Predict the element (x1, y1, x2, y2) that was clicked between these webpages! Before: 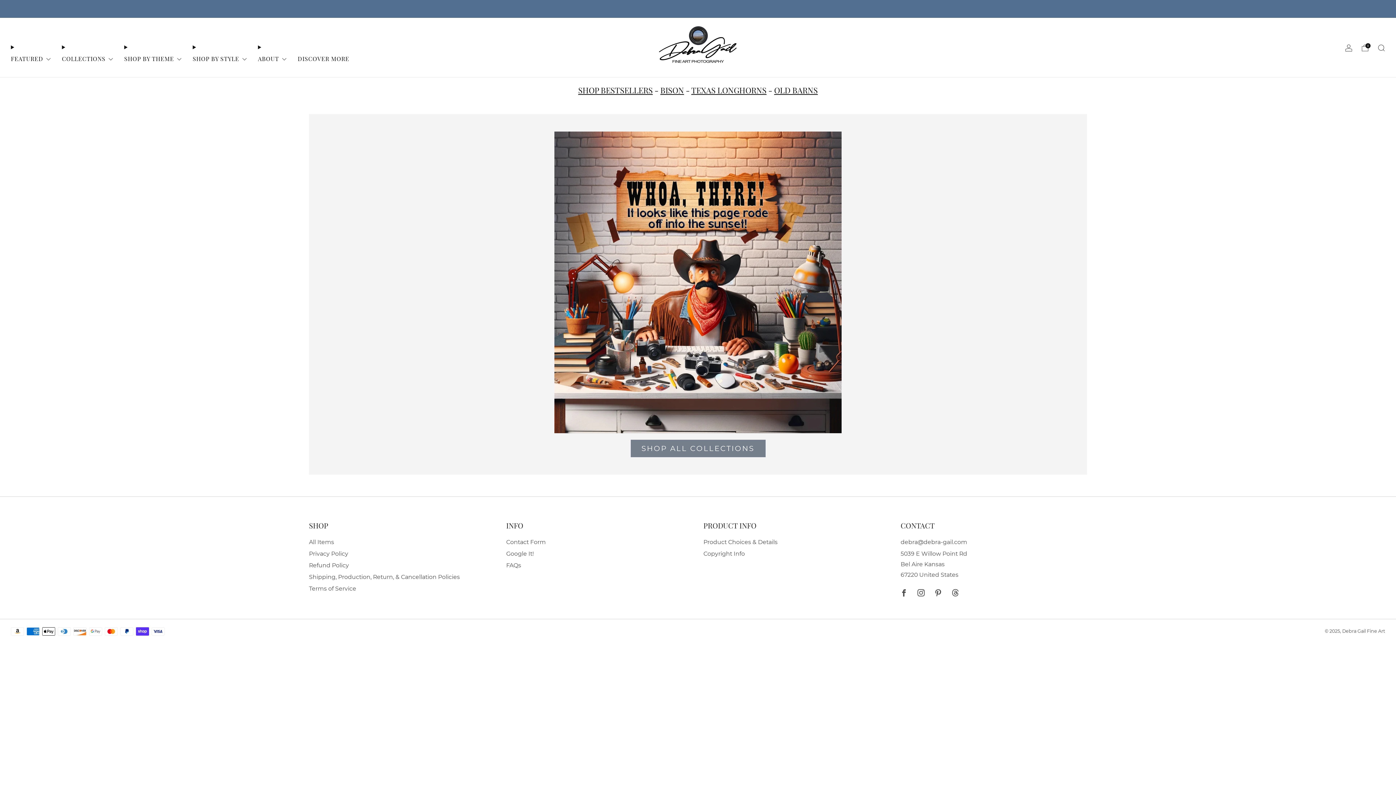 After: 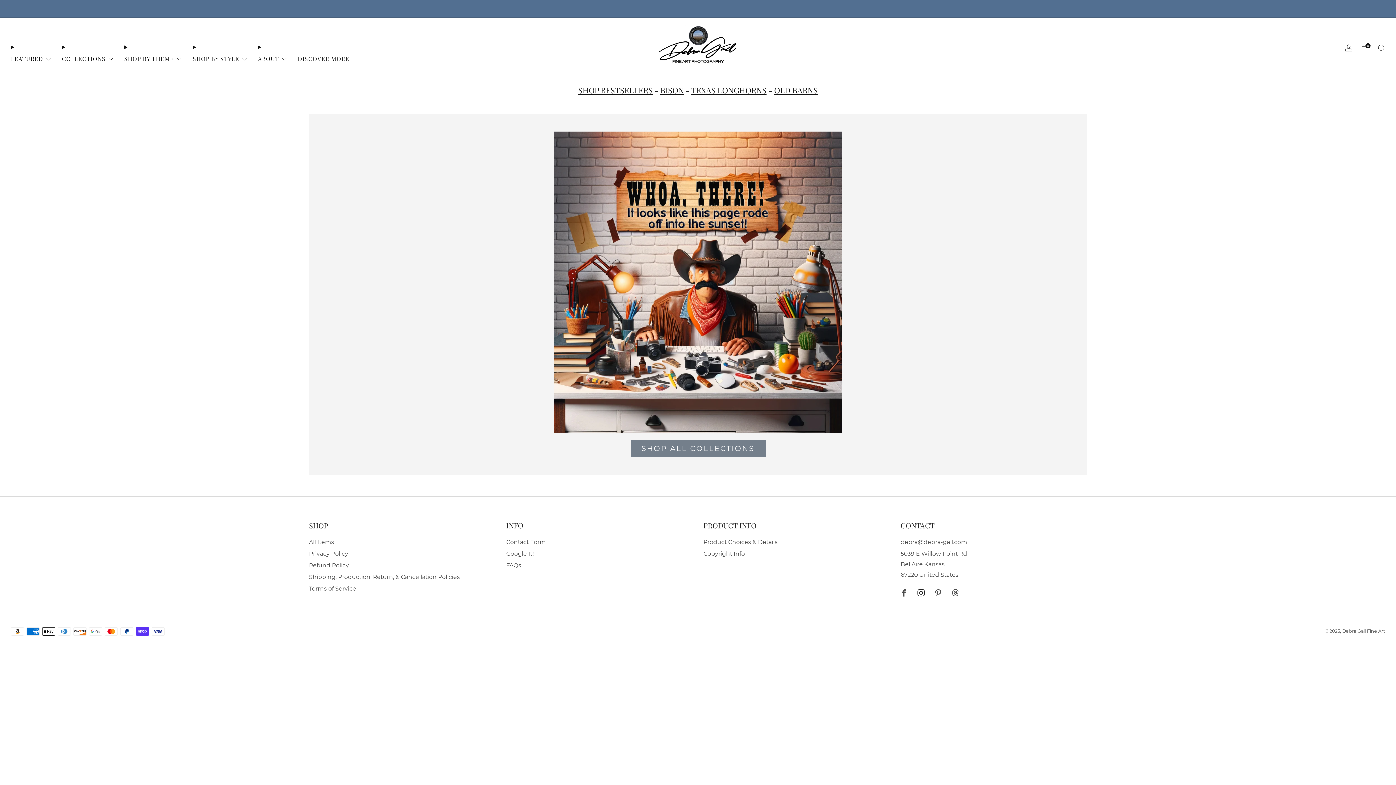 Action: bbox: (912, 584, 929, 601) label: 	
Instagram